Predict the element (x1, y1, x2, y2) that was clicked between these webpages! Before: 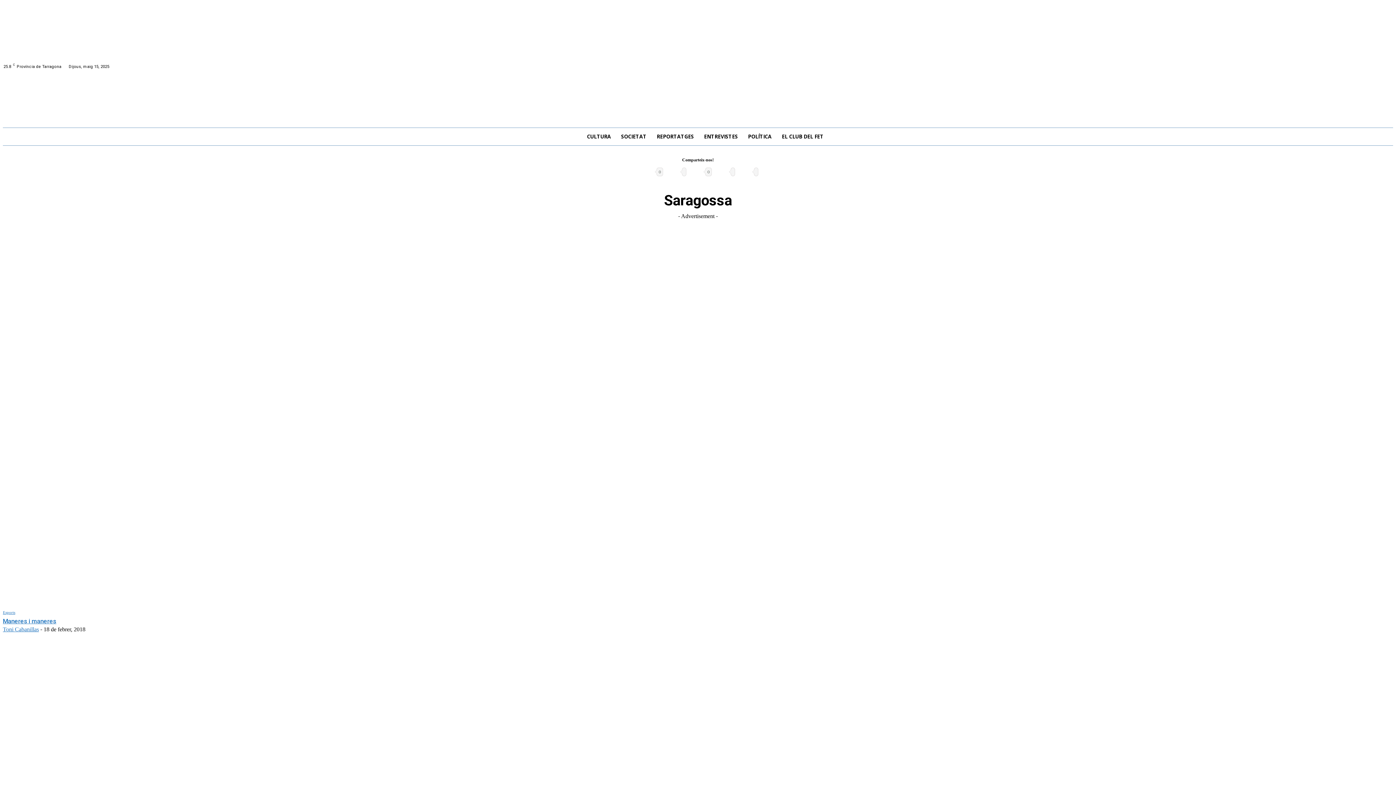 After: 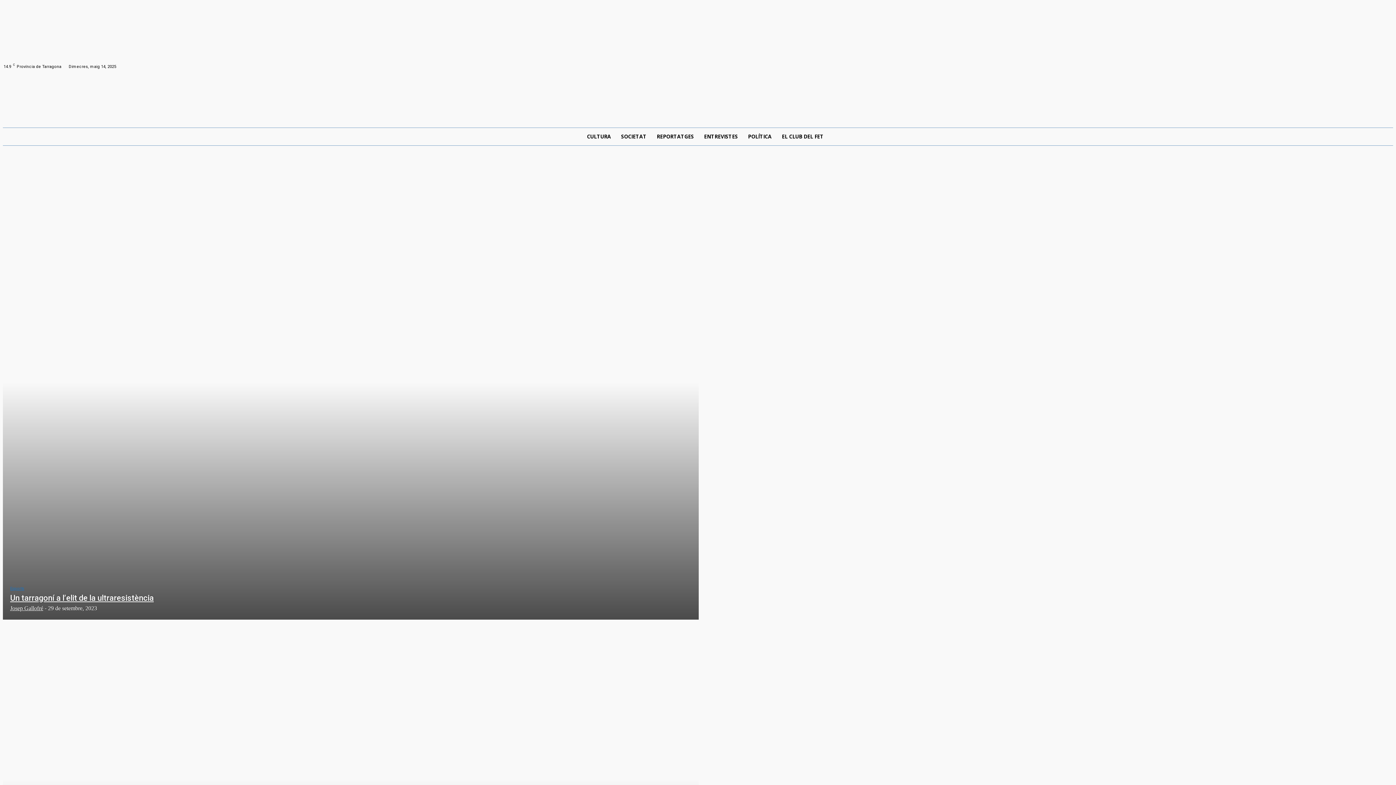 Action: label: Esports bbox: (2, 610, 15, 614)